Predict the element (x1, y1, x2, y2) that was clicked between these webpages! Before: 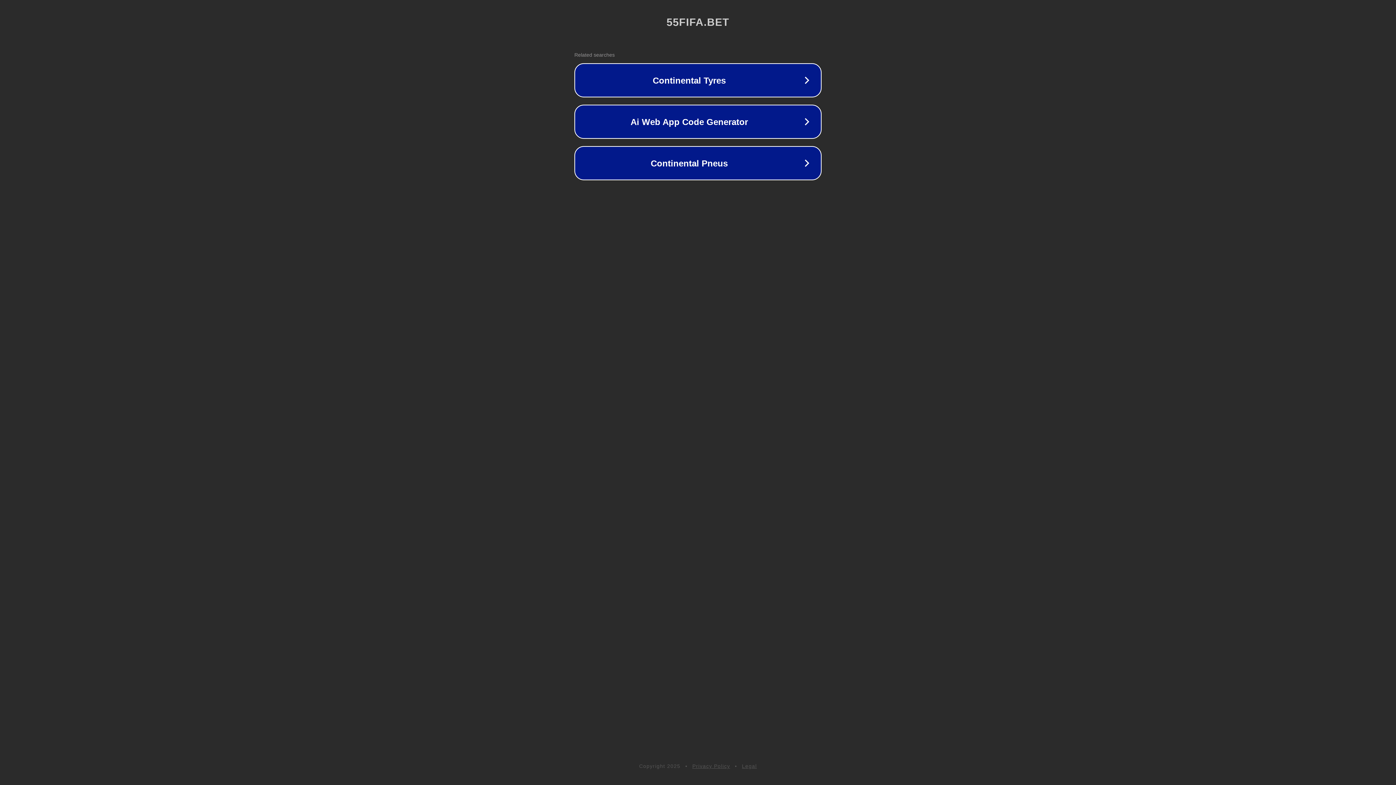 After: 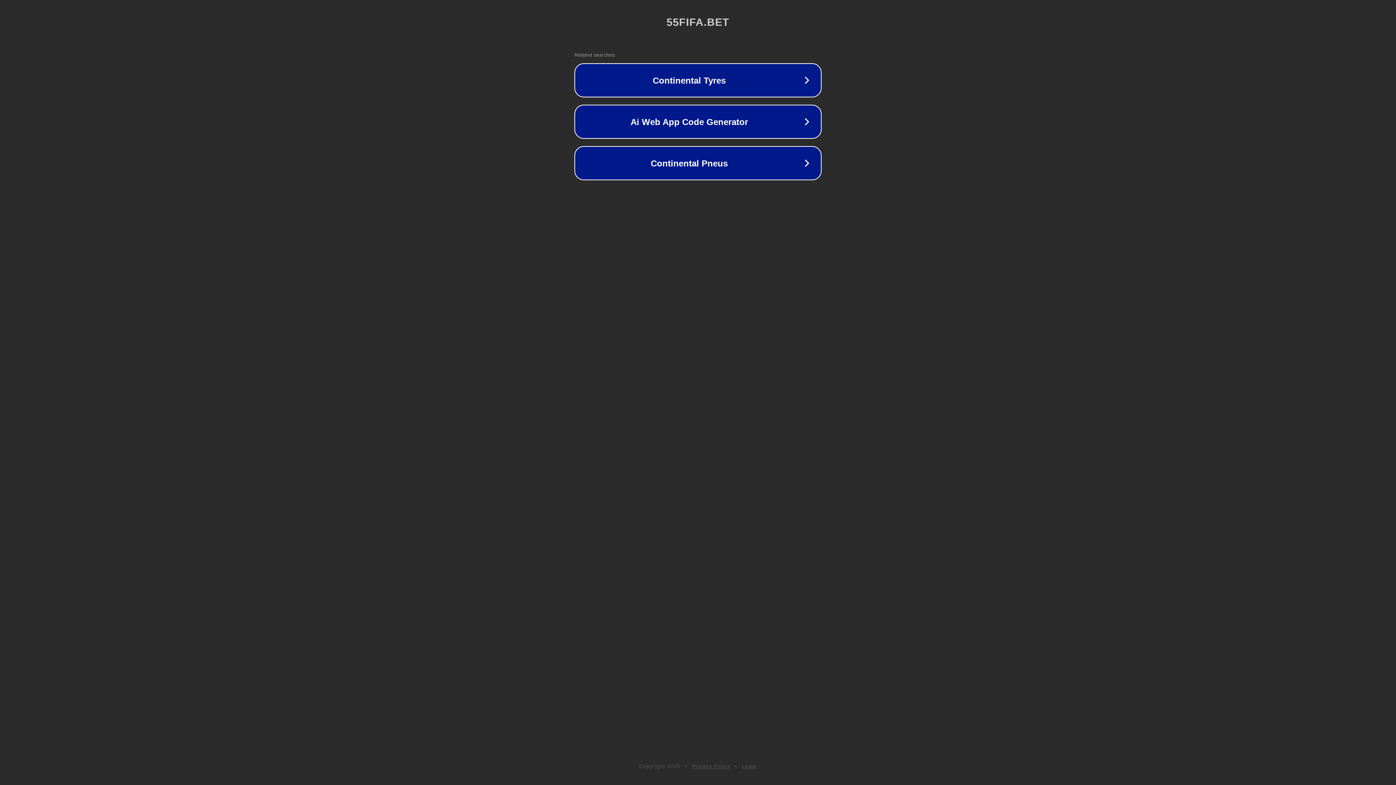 Action: label: Legal bbox: (742, 763, 757, 769)